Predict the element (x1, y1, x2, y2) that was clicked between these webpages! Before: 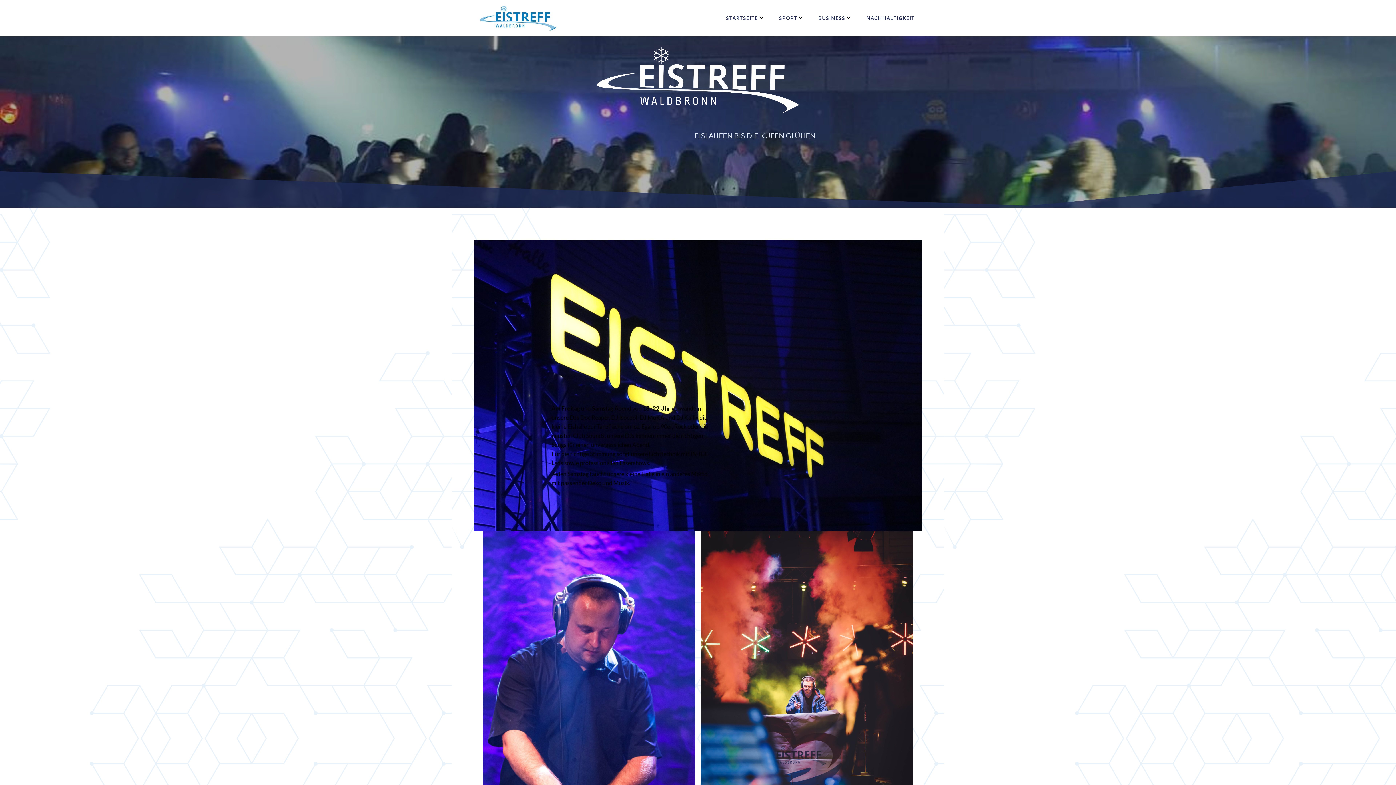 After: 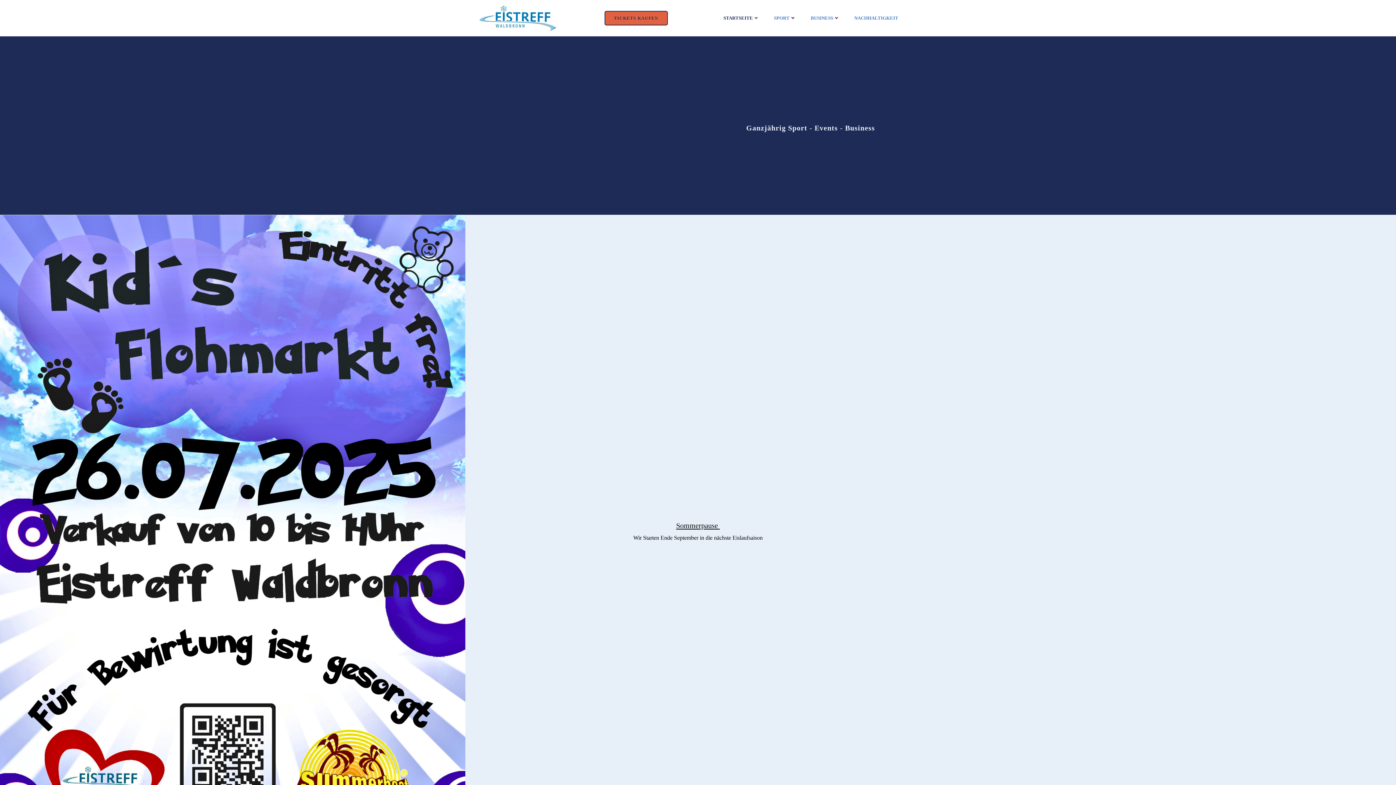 Action: bbox: (479, 5, 556, 30)